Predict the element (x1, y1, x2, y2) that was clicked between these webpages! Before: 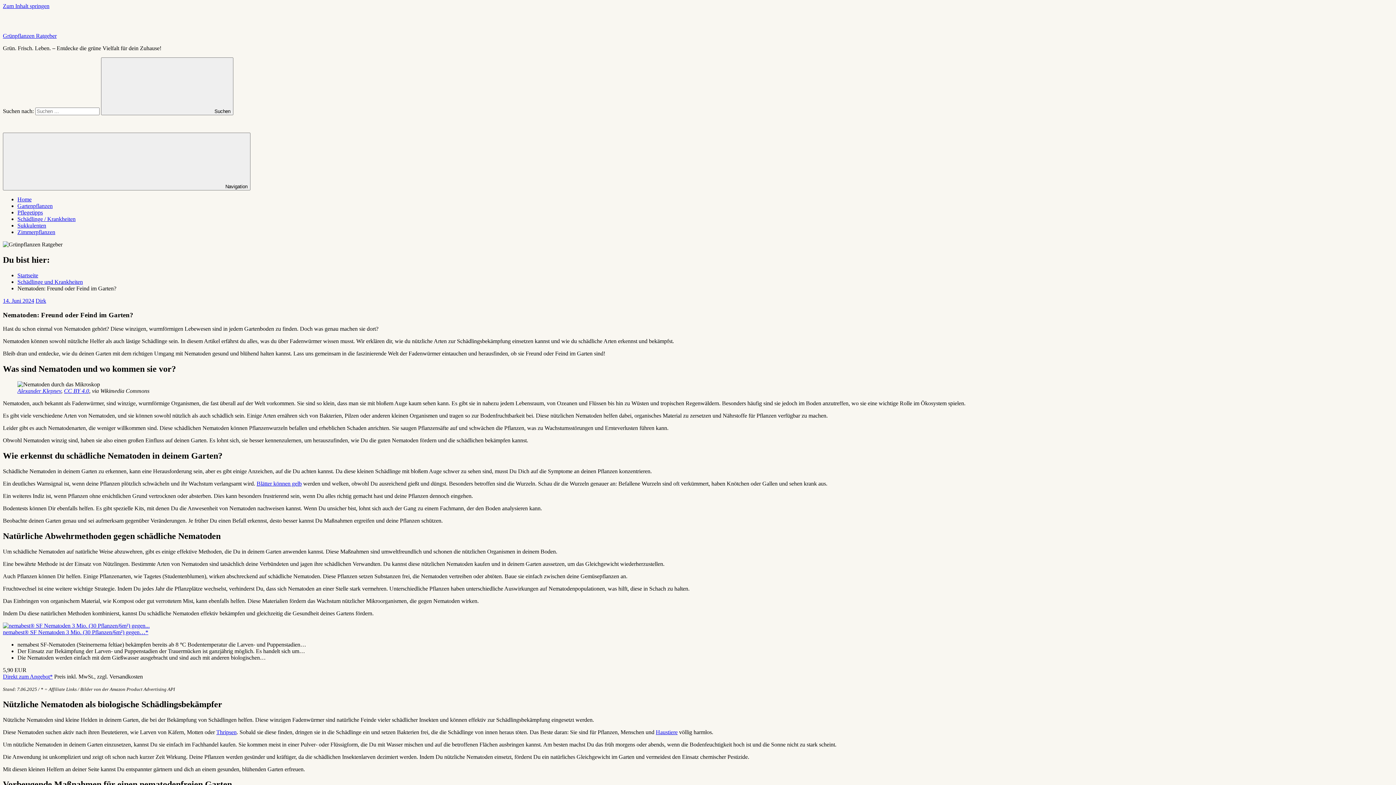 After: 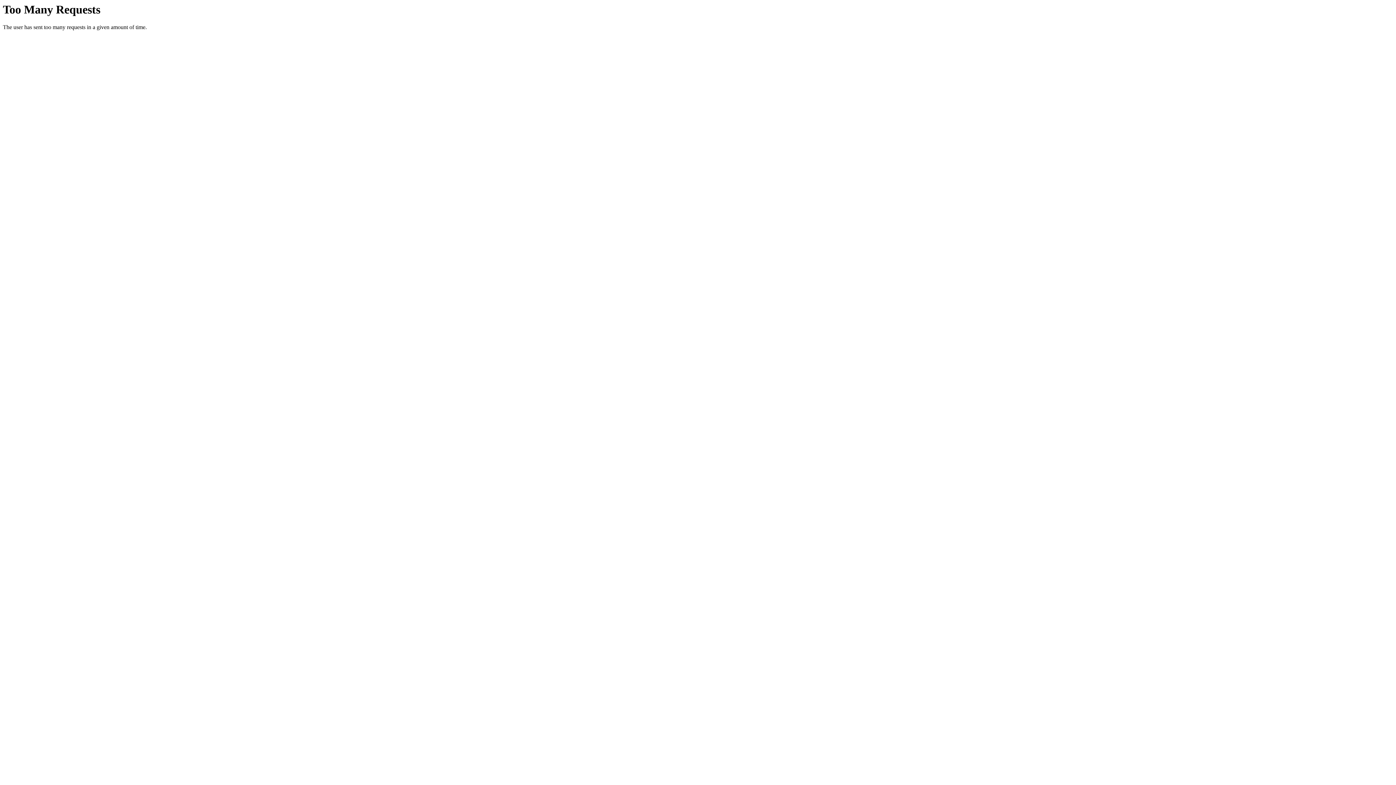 Action: label: Dirk bbox: (35, 297, 46, 303)